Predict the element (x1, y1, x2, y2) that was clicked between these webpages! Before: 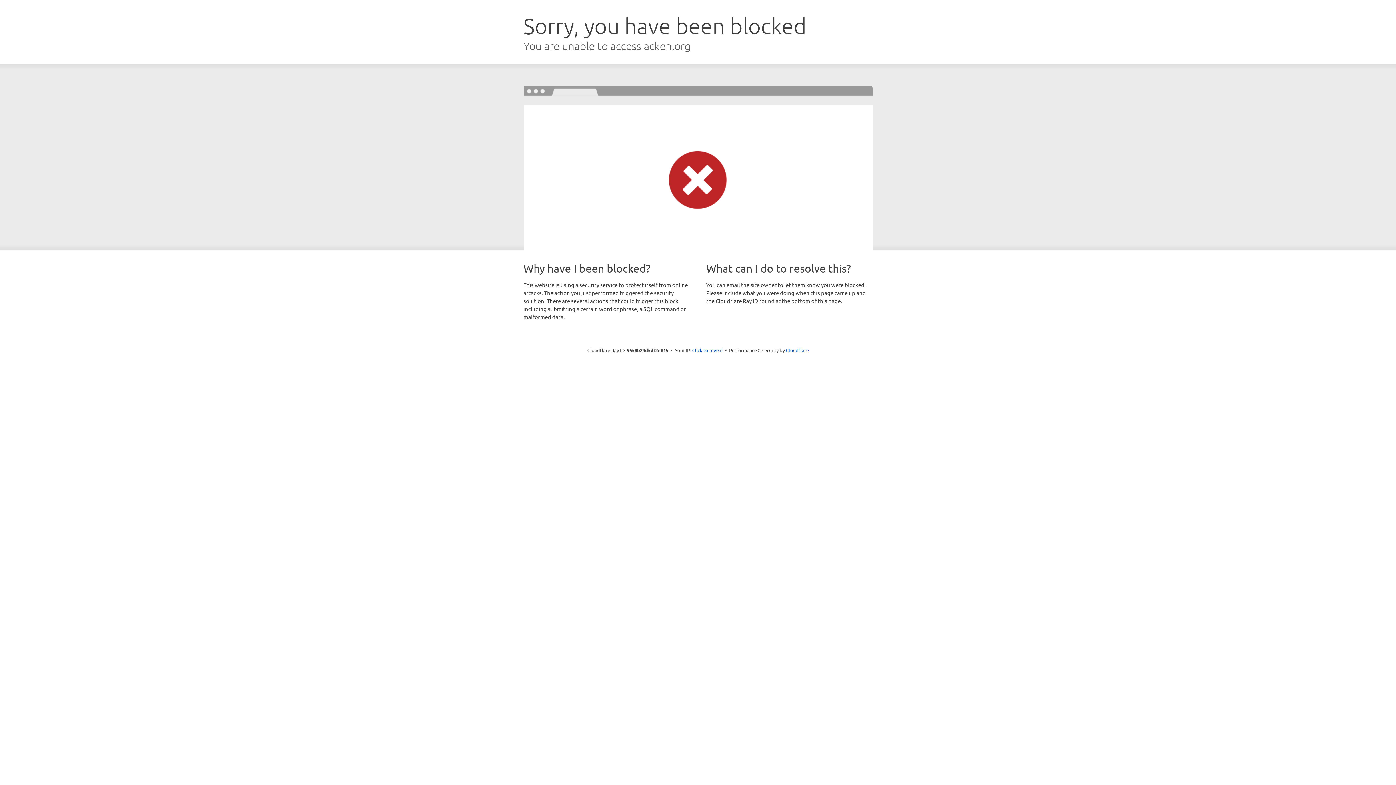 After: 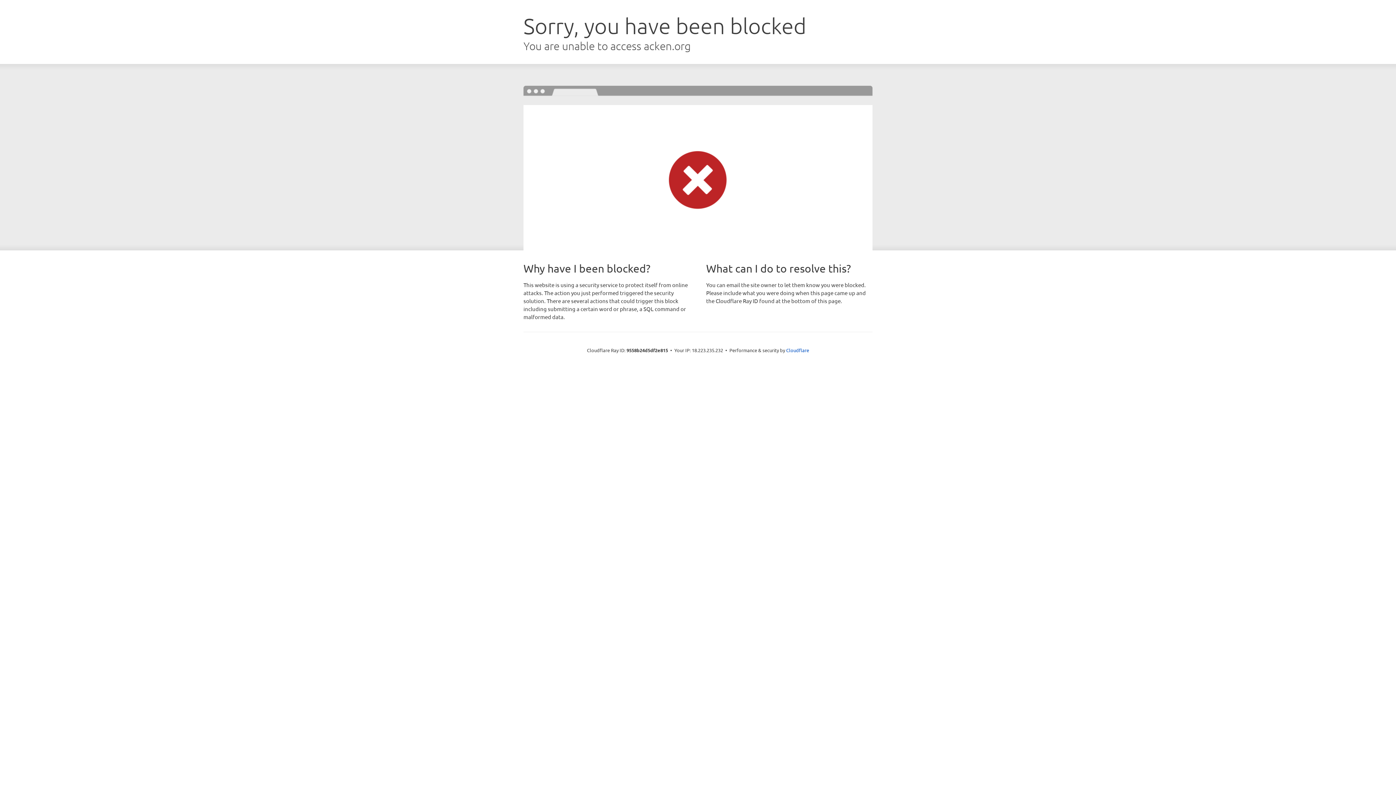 Action: label: Click to reveal bbox: (692, 346, 722, 353)